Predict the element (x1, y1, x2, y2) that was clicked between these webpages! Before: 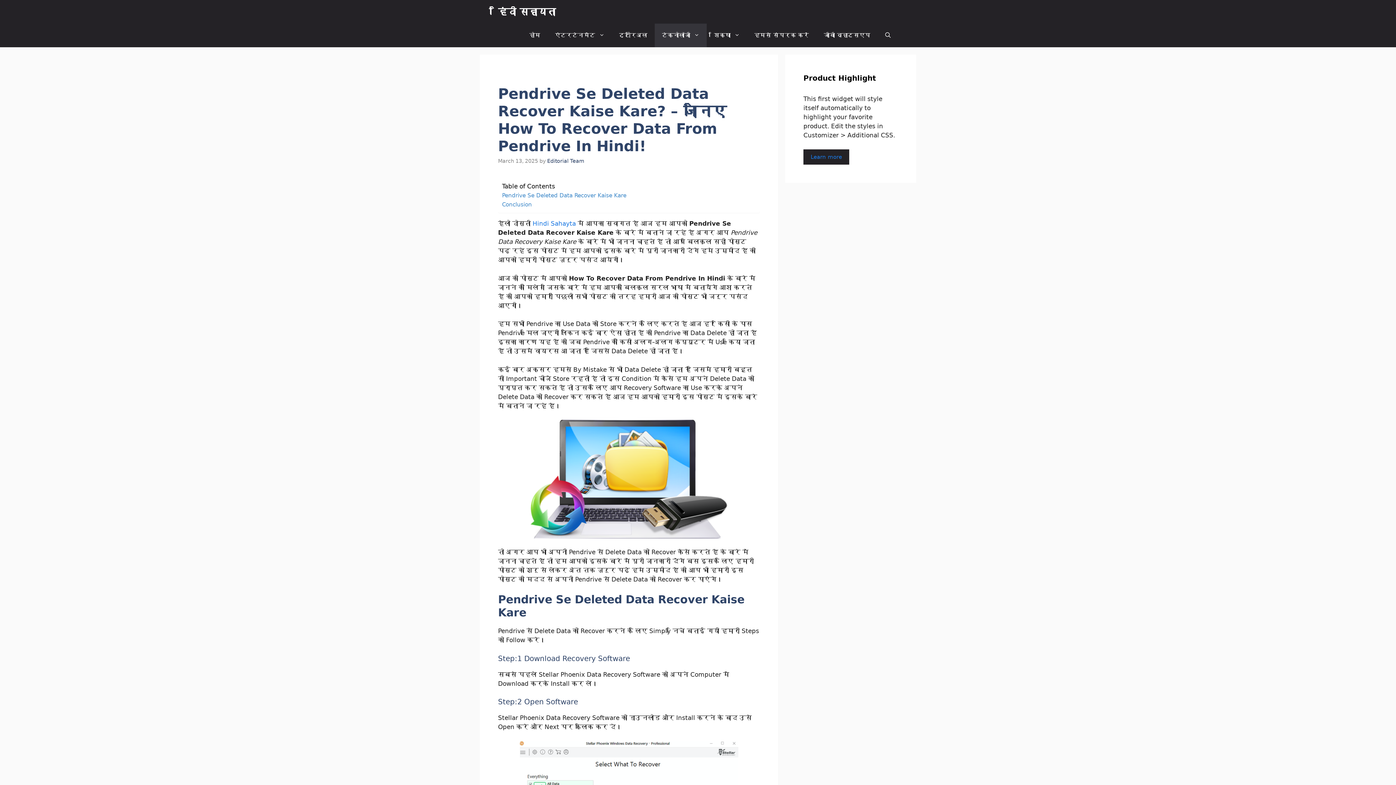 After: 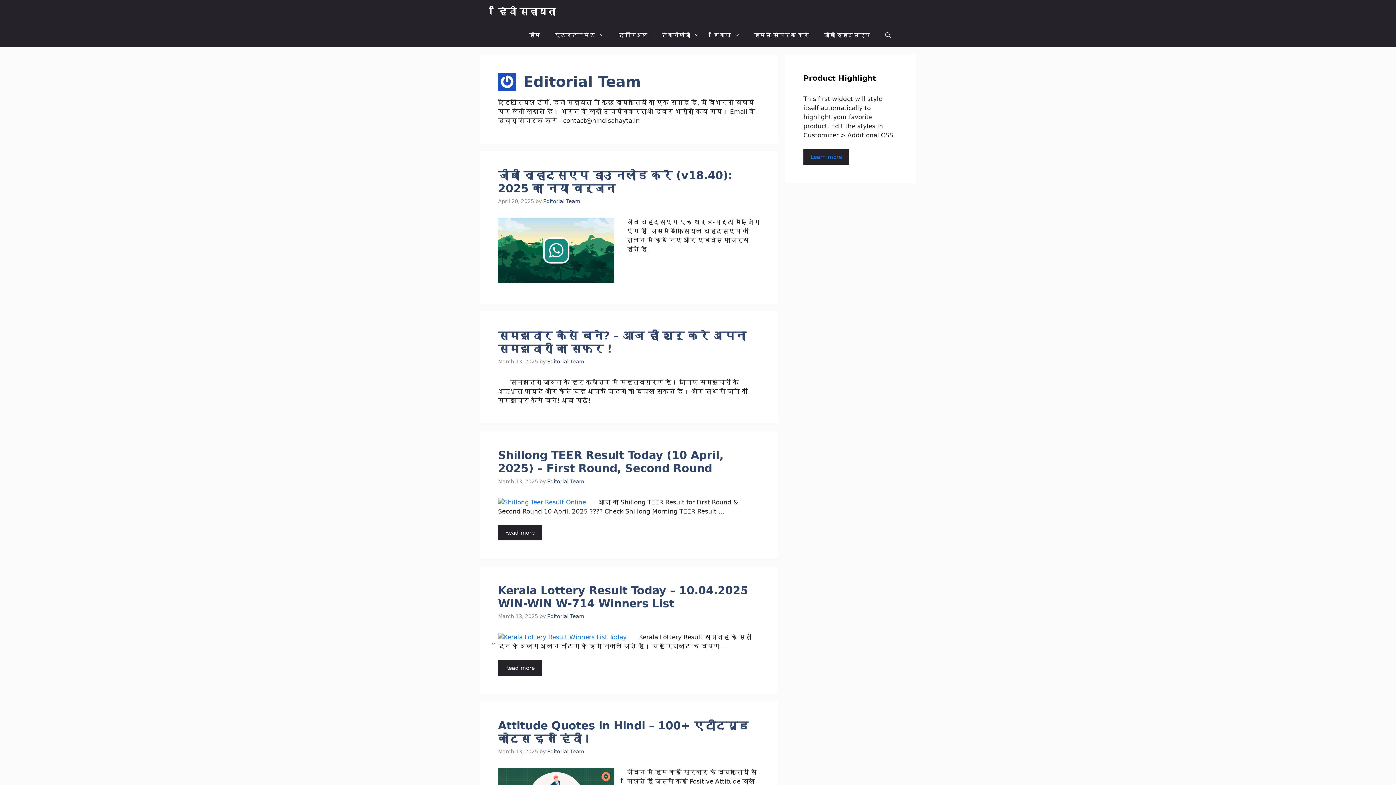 Action: bbox: (547, 158, 584, 164) label: Editorial Team